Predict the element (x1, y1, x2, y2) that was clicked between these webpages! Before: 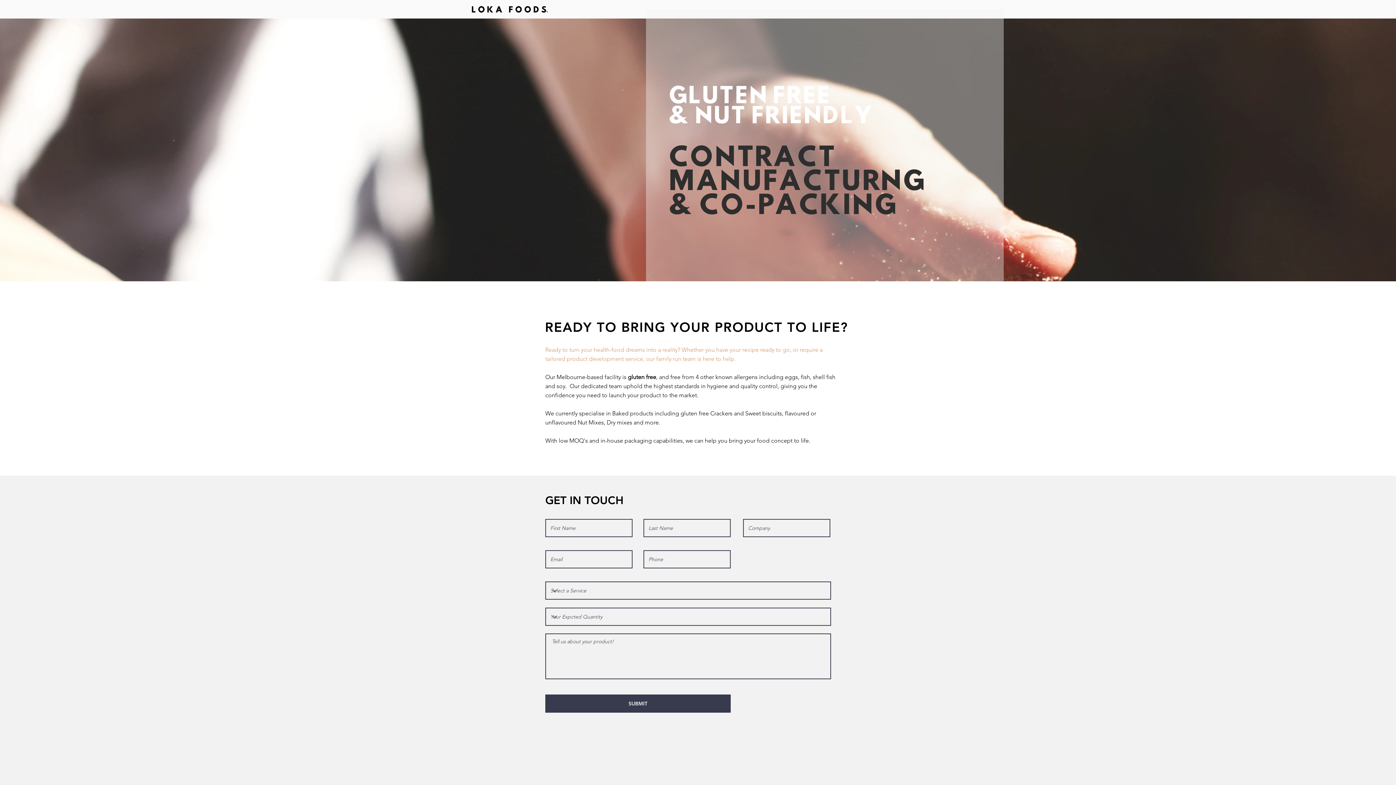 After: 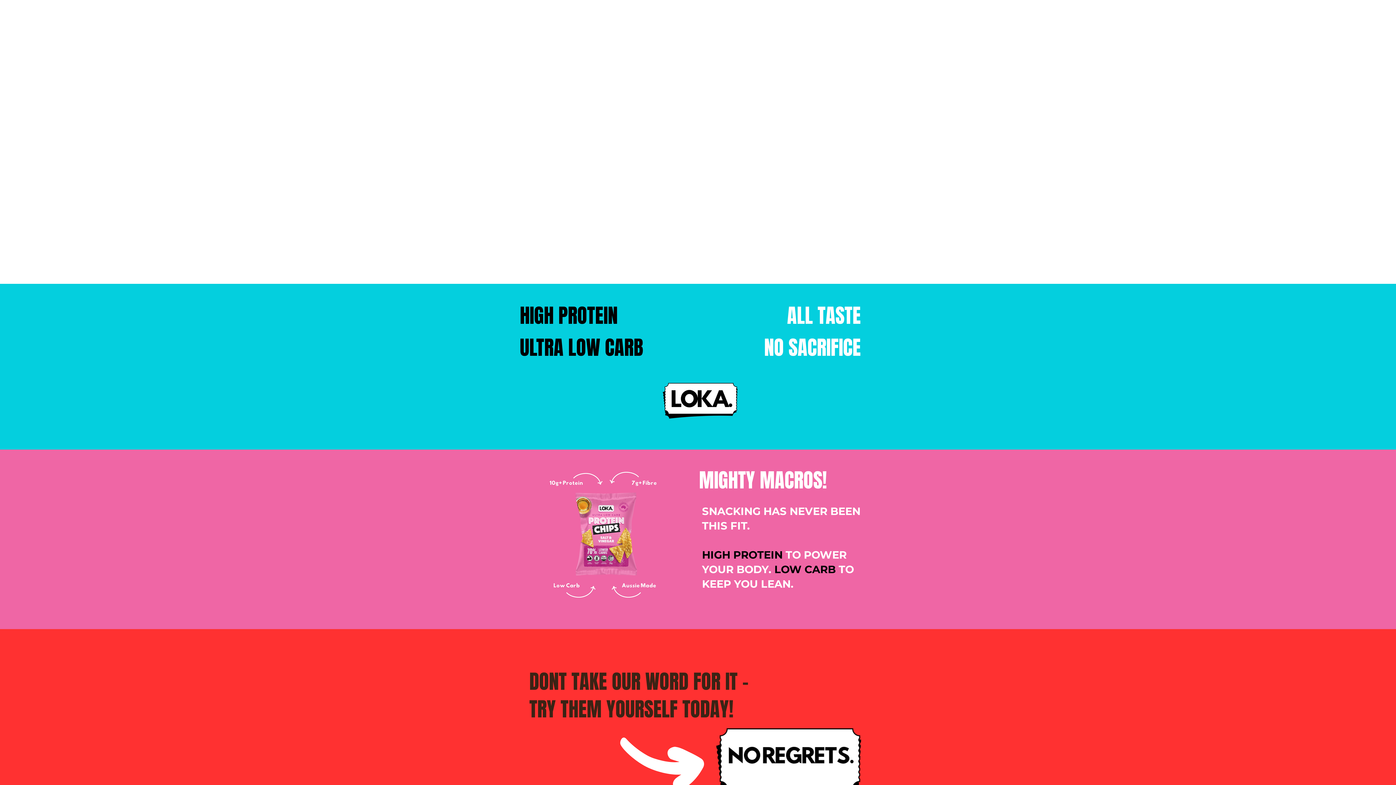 Action: bbox: (471, 2, 547, 16)